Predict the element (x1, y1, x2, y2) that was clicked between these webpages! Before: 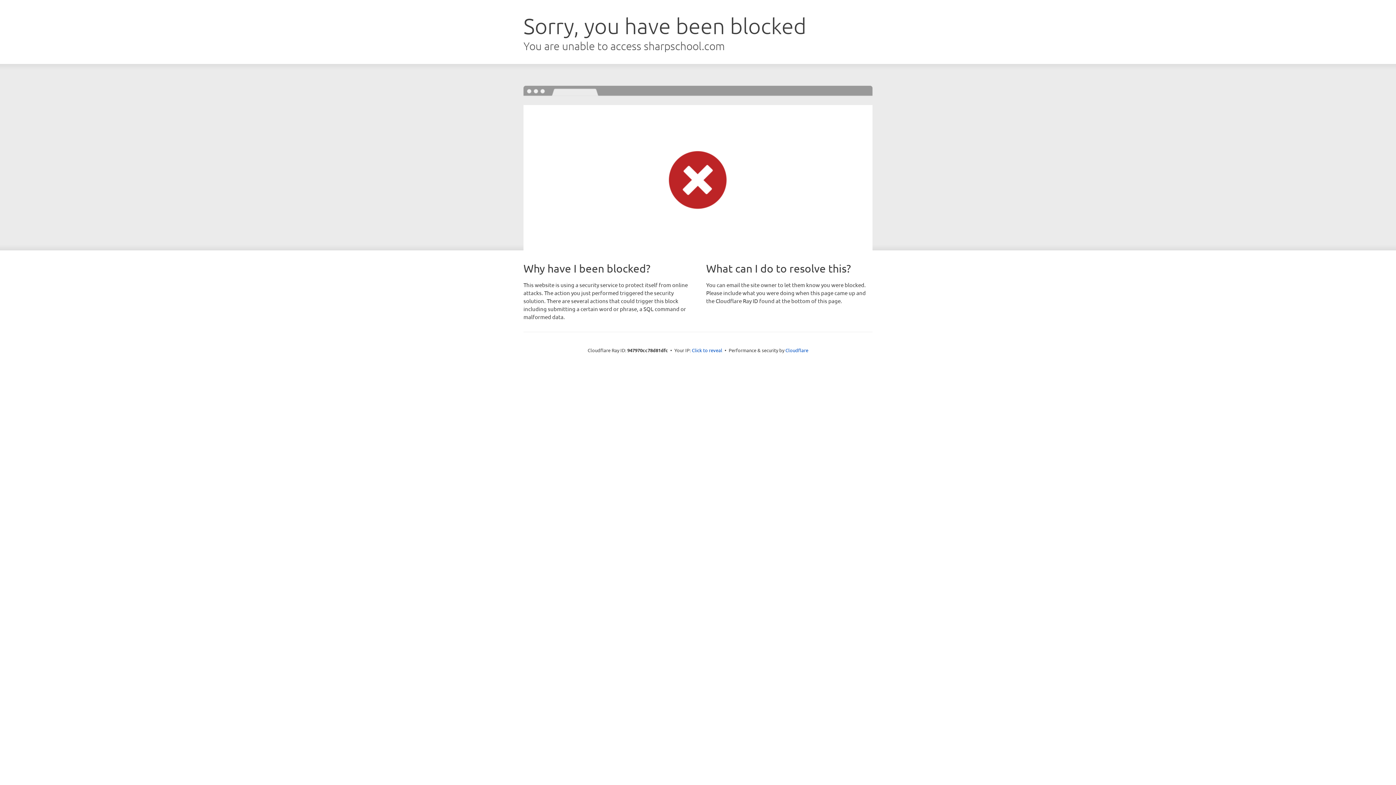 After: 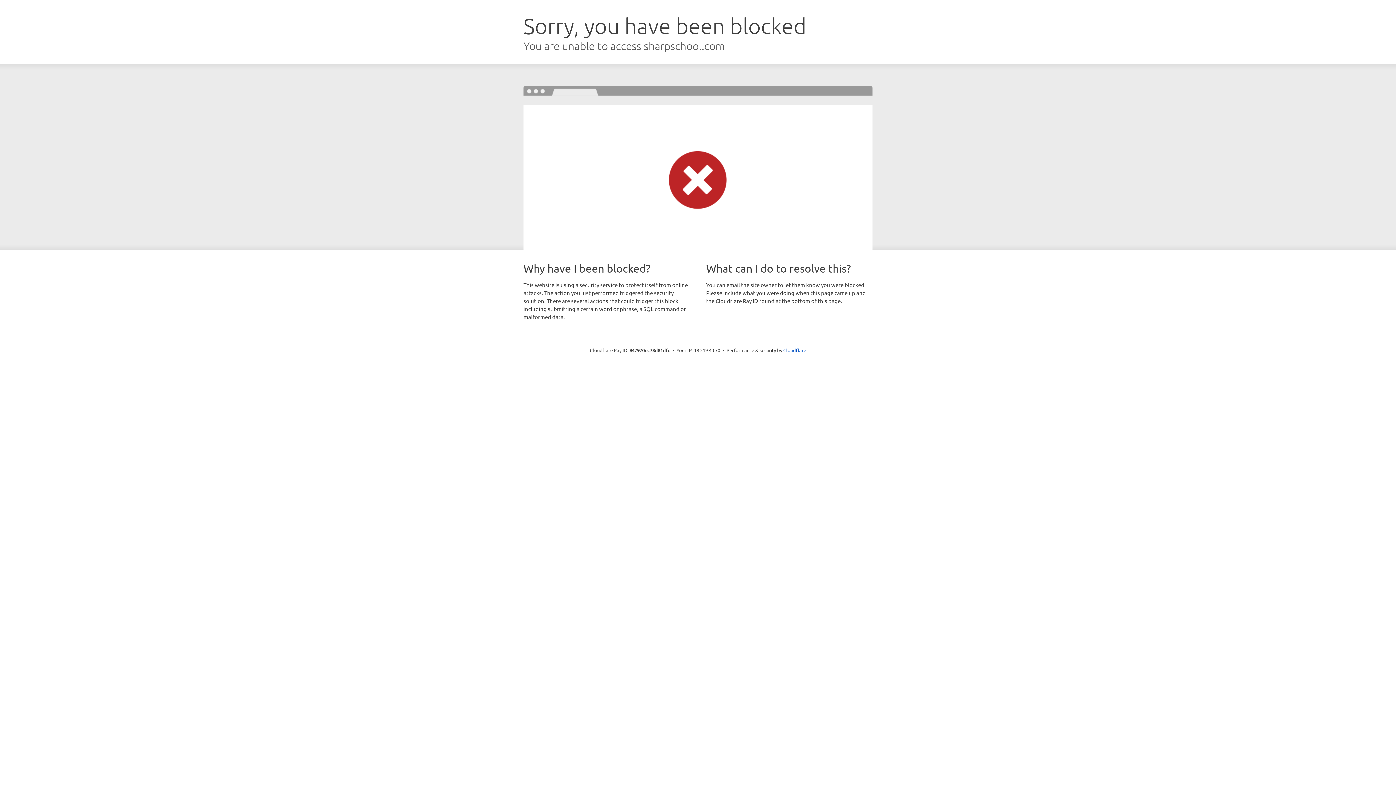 Action: bbox: (692, 346, 722, 353) label: Click to reveal